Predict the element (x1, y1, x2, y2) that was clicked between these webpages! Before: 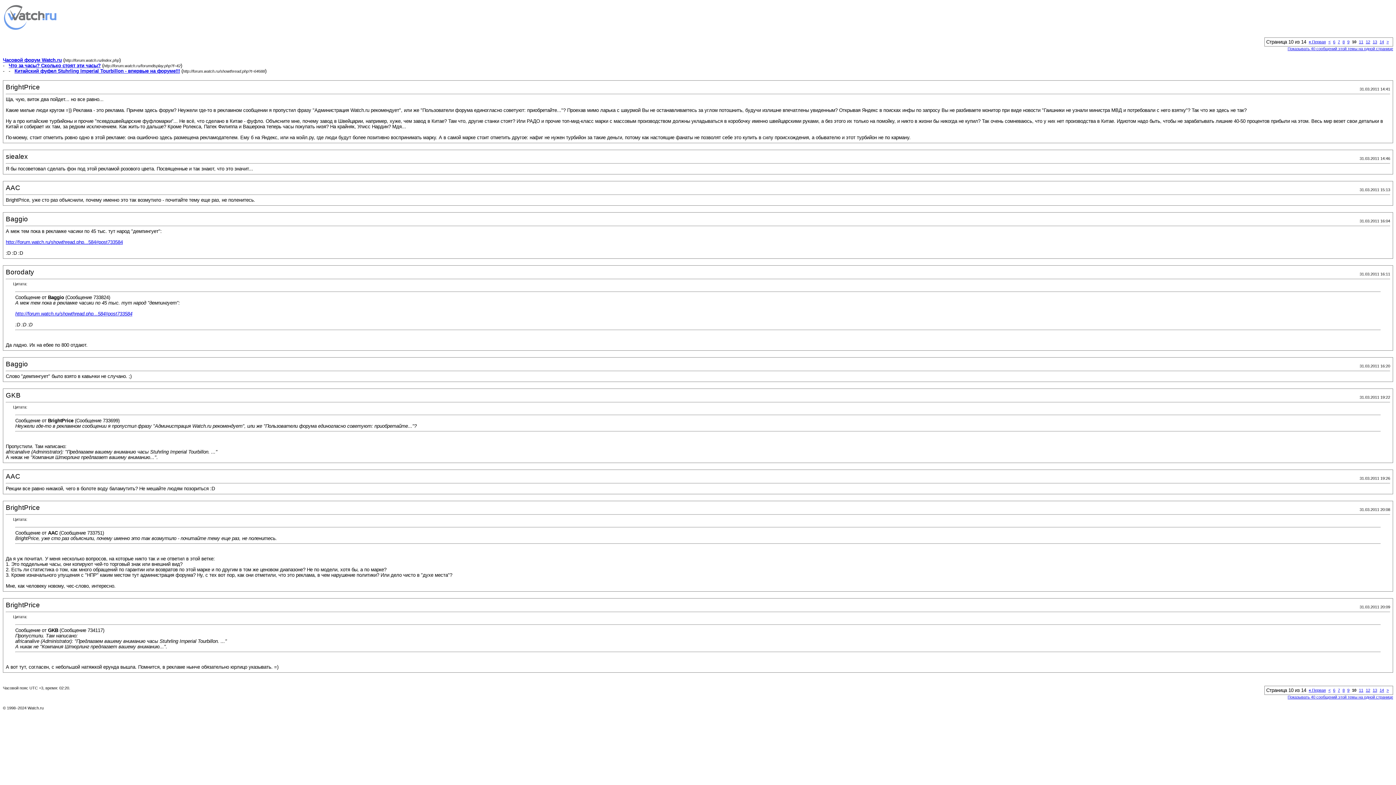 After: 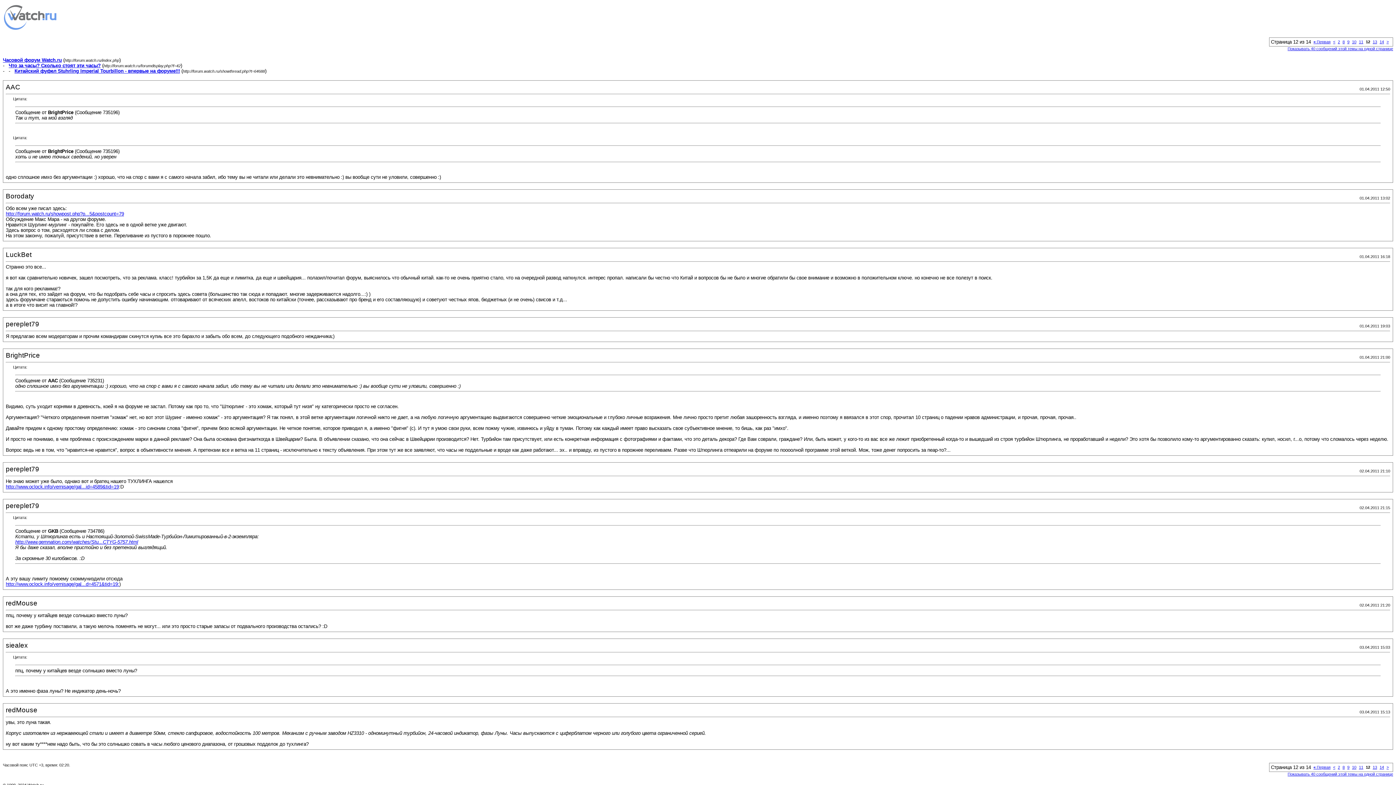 Action: label: 12 bbox: (1366, 688, 1370, 692)